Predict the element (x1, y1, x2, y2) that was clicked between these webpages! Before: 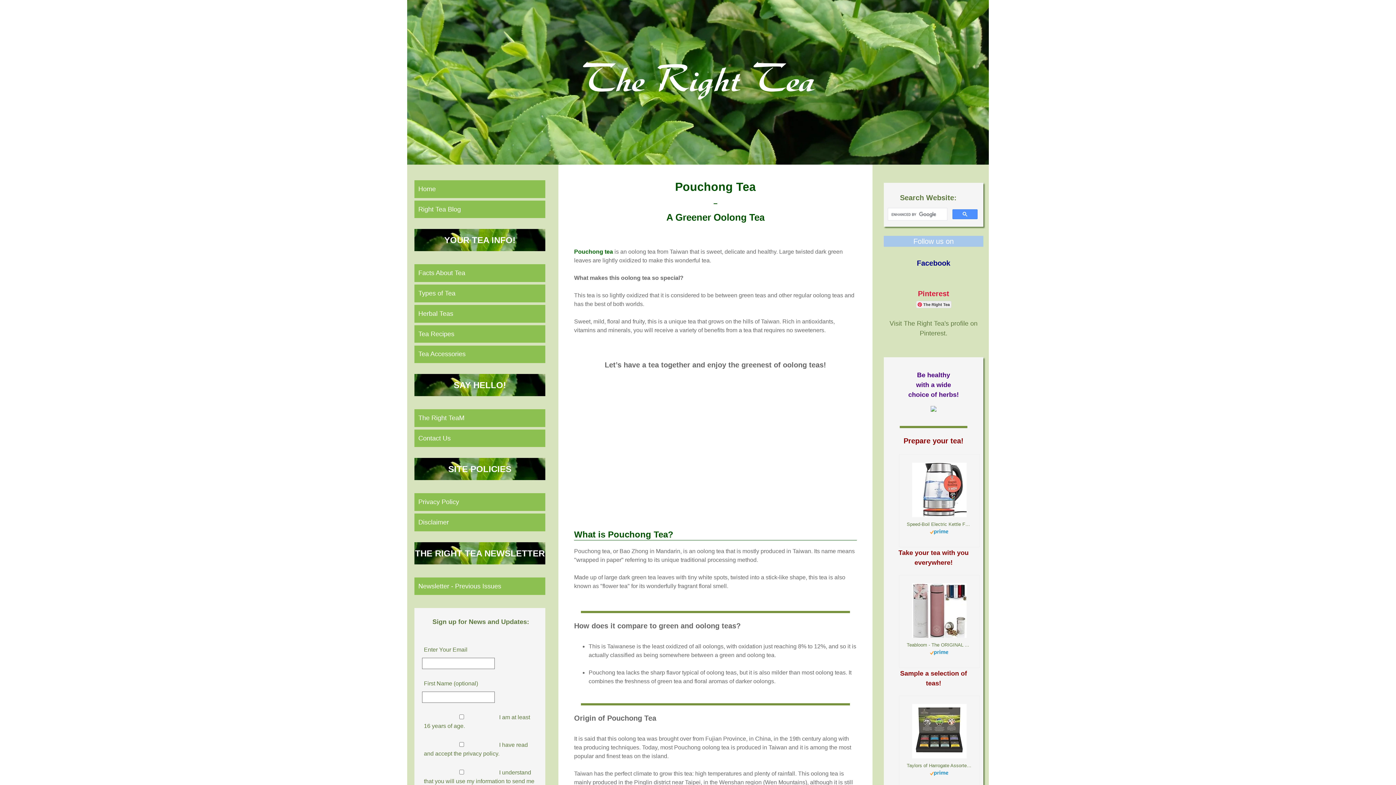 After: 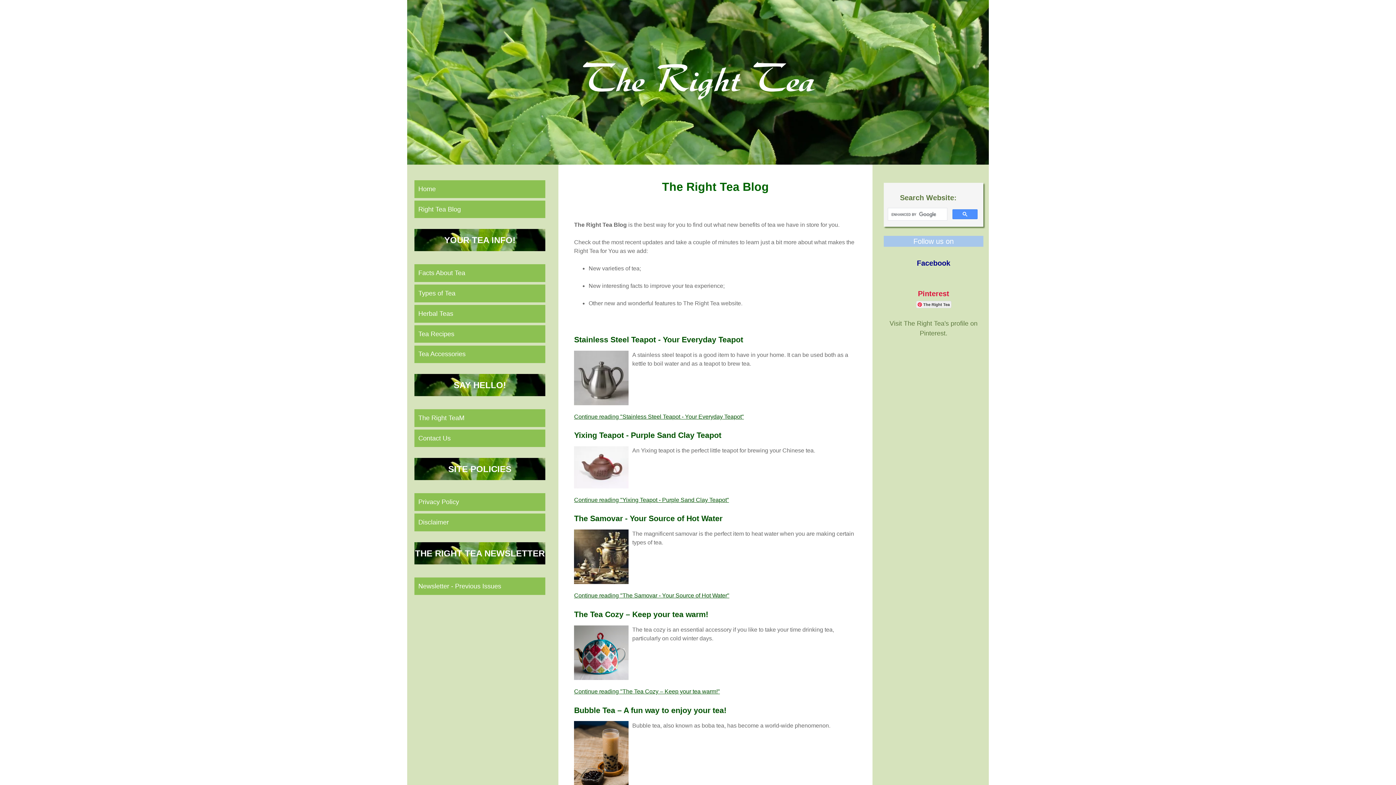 Action: bbox: (414, 200, 545, 218) label: Right Tea Blog